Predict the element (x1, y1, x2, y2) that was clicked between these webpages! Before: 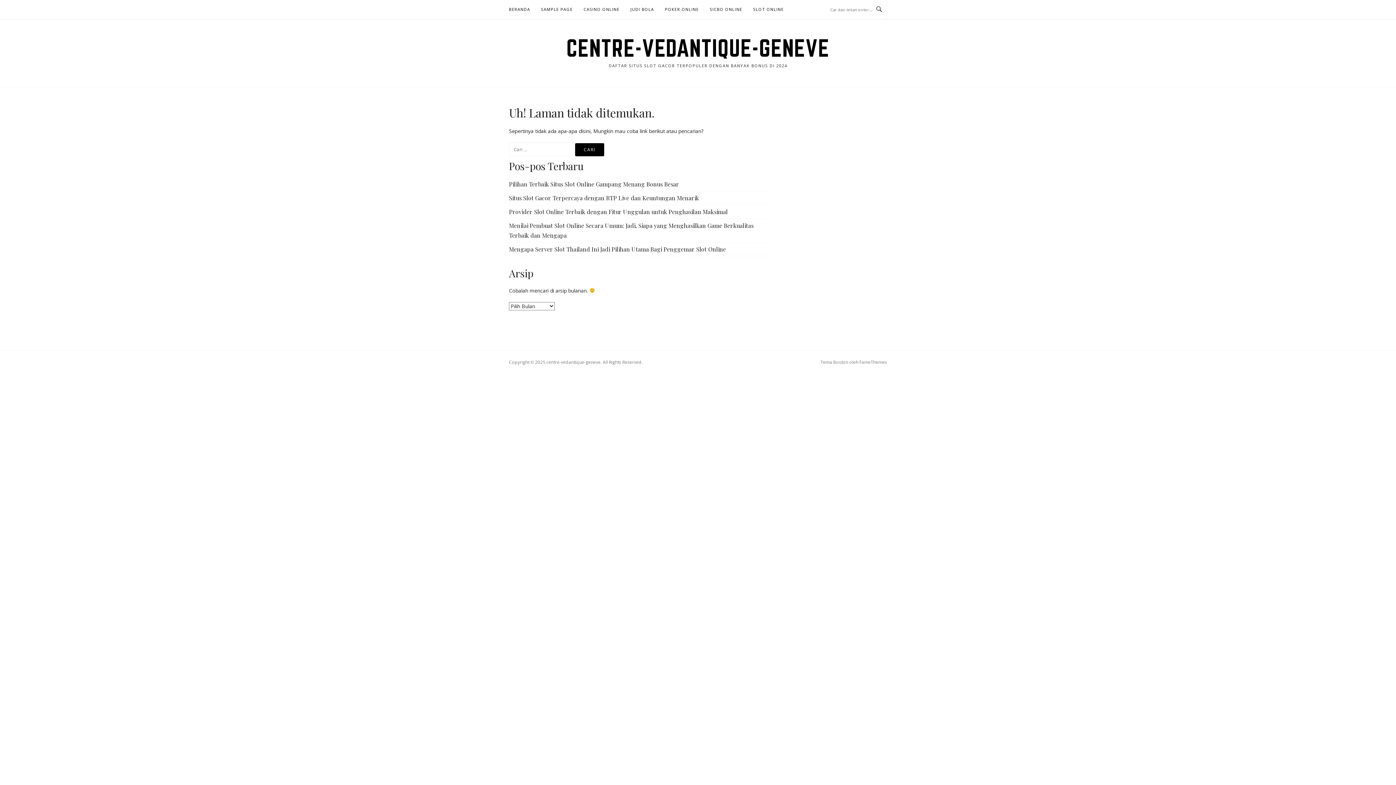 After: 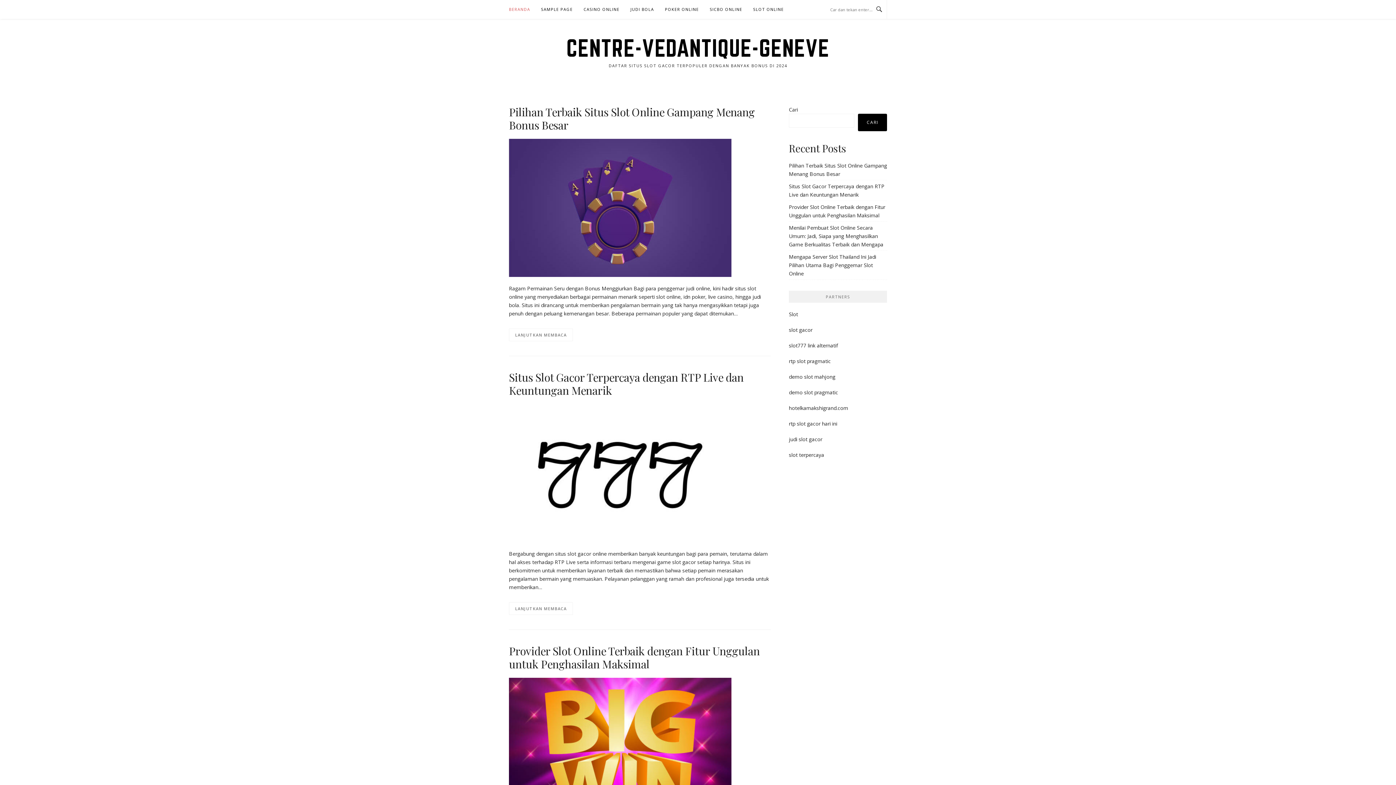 Action: label: BERANDA bbox: (509, 0, 530, 18)